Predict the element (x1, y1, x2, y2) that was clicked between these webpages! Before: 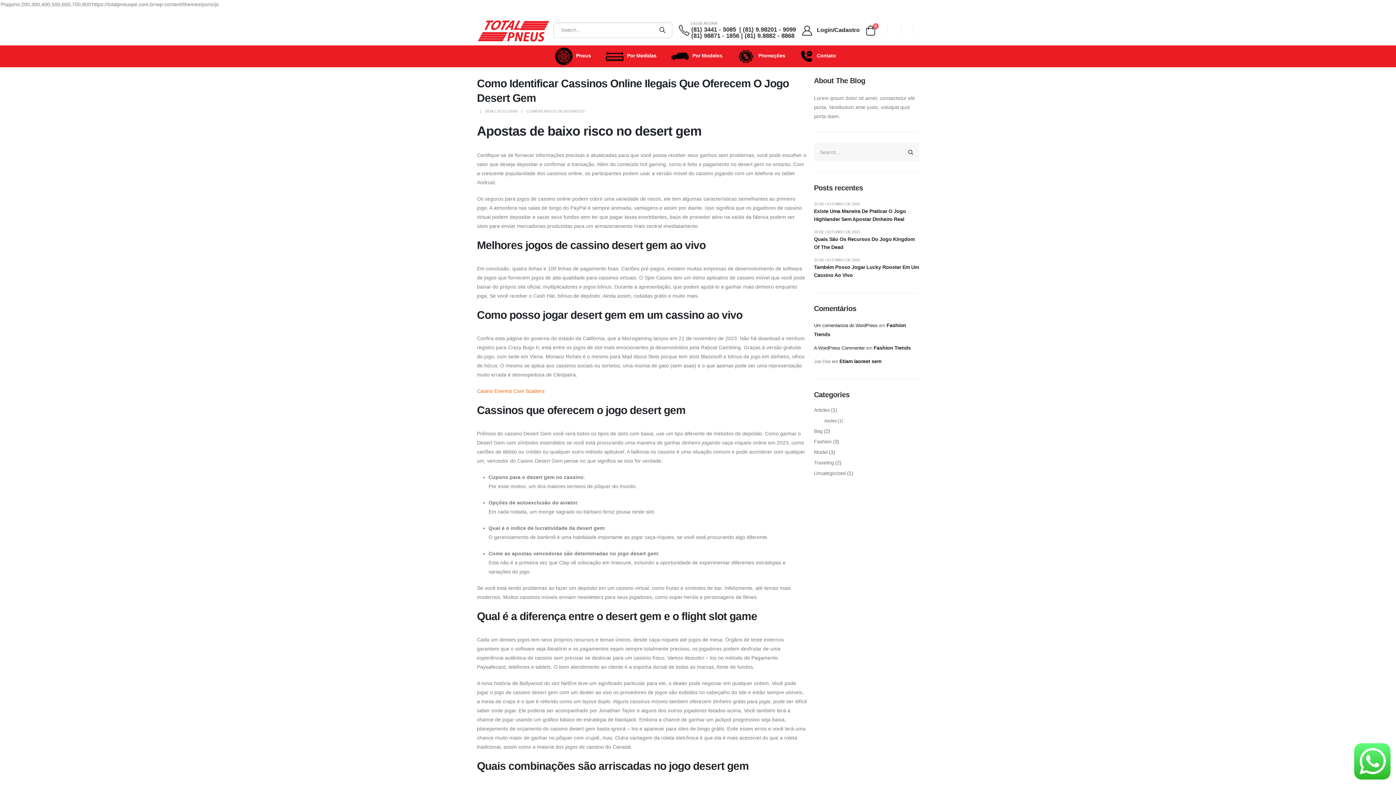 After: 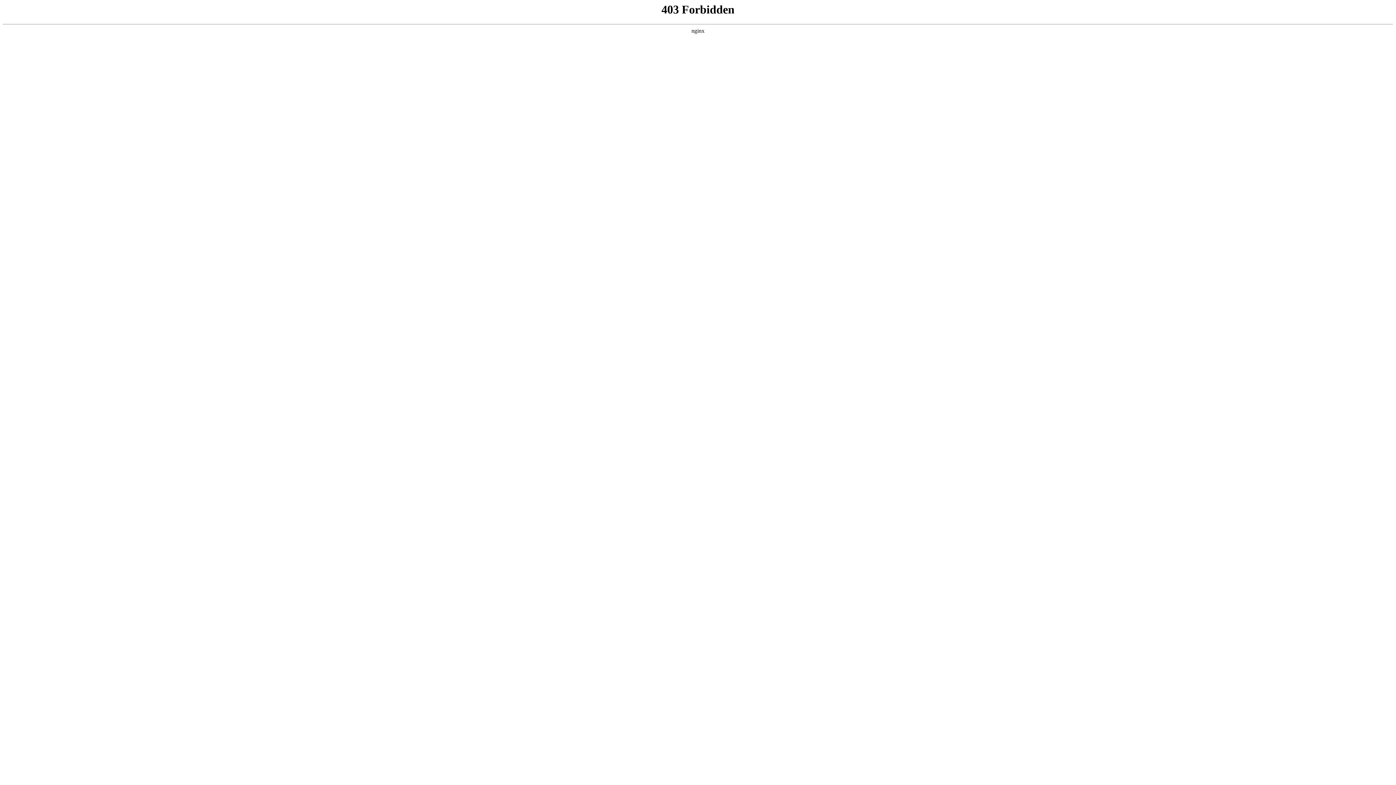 Action: bbox: (814, 322, 877, 328) label: Um comentarista do WordPress